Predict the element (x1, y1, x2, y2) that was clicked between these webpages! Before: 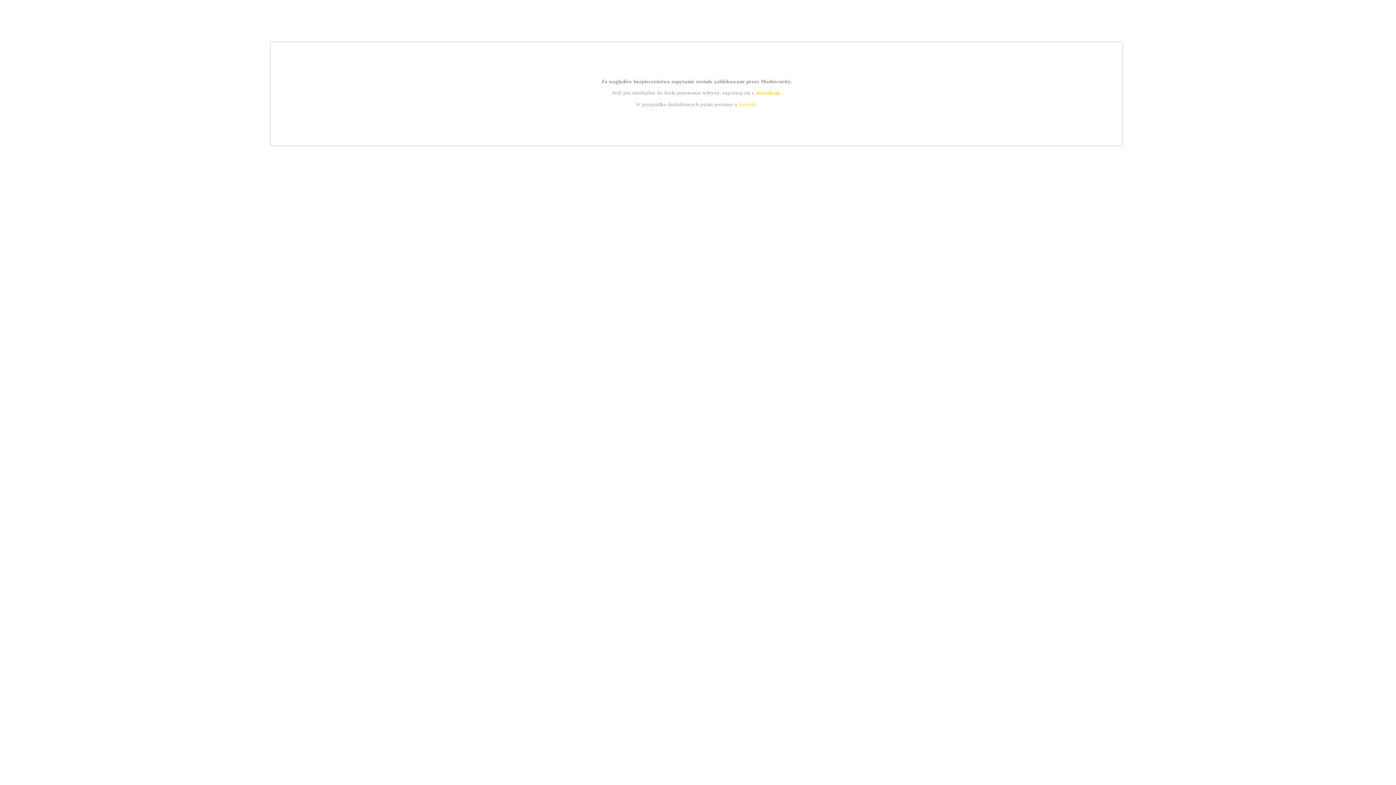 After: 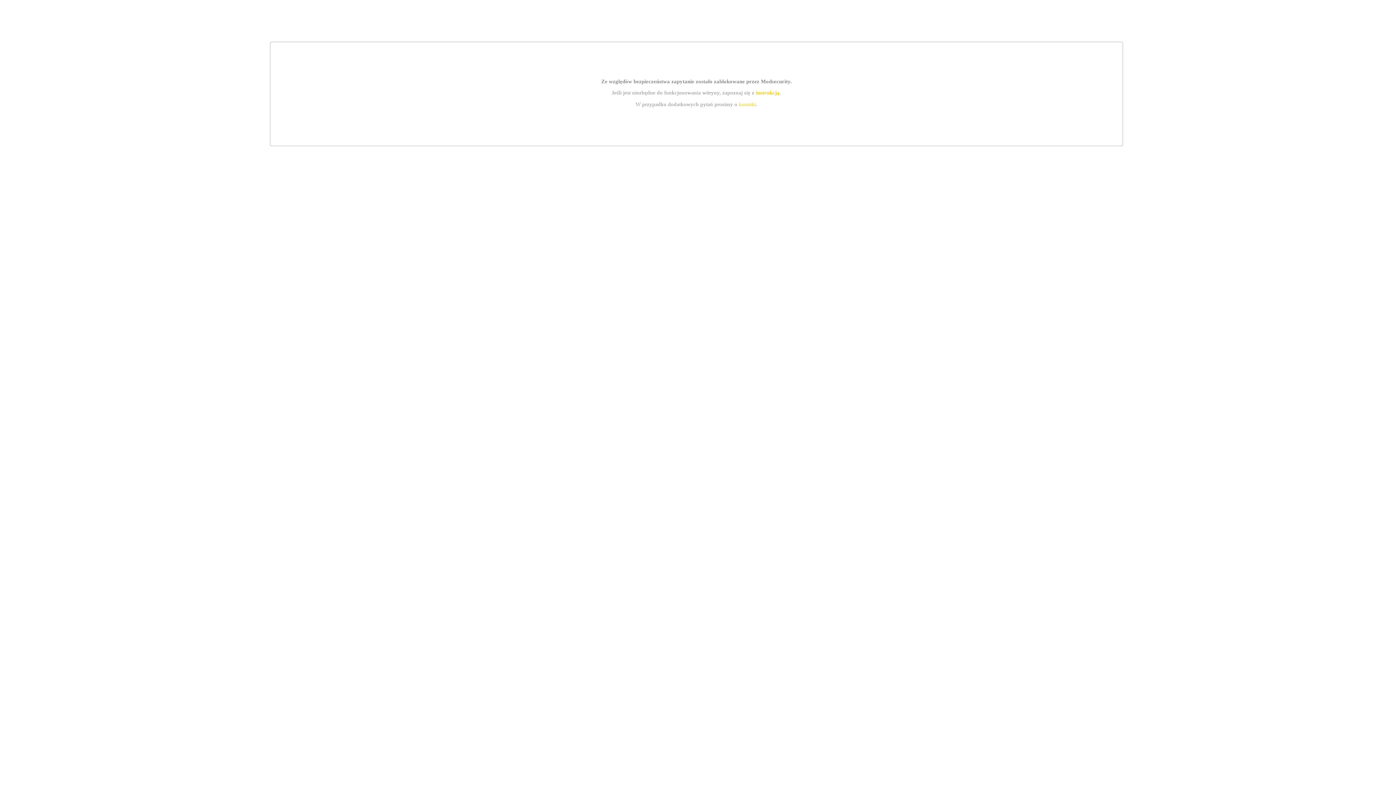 Action: label: instrukcją bbox: (755, 89, 779, 95)